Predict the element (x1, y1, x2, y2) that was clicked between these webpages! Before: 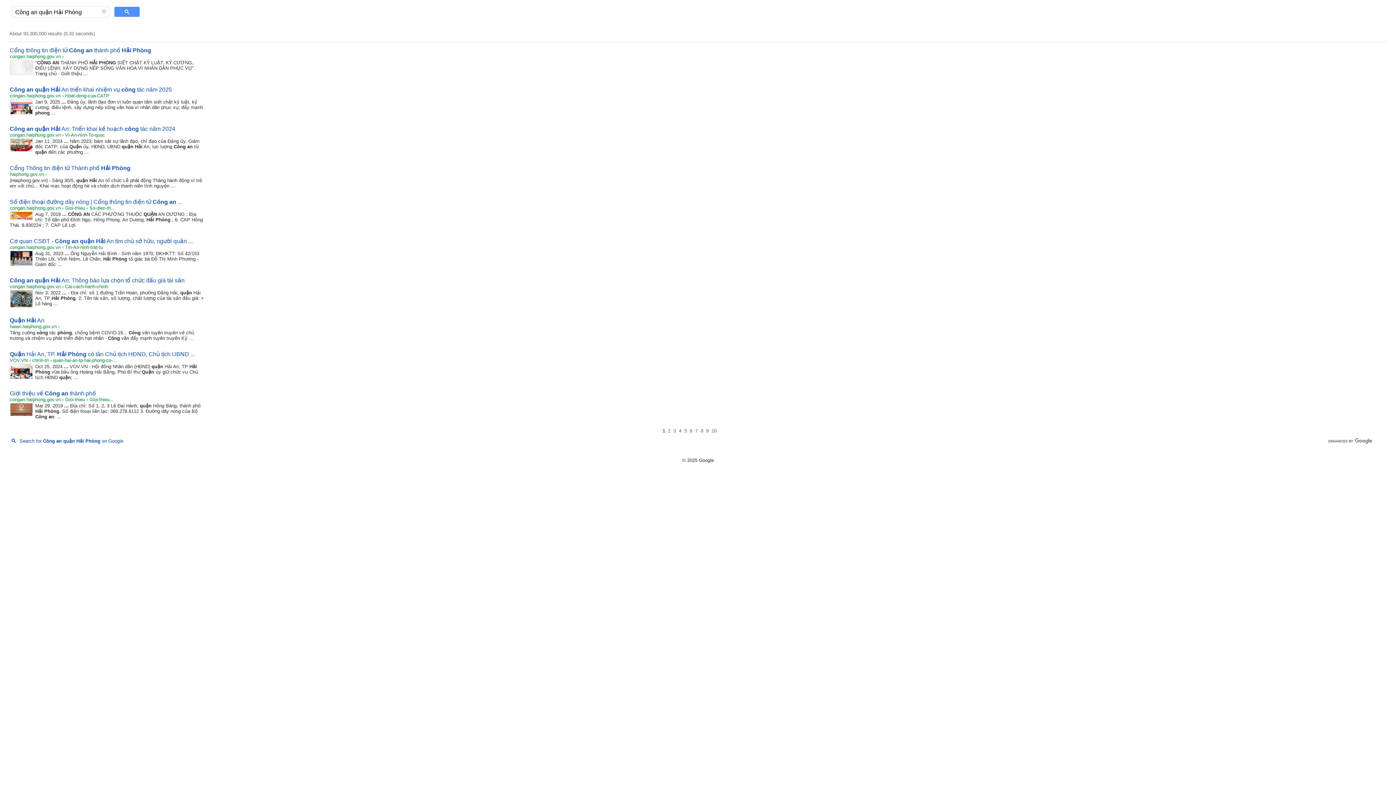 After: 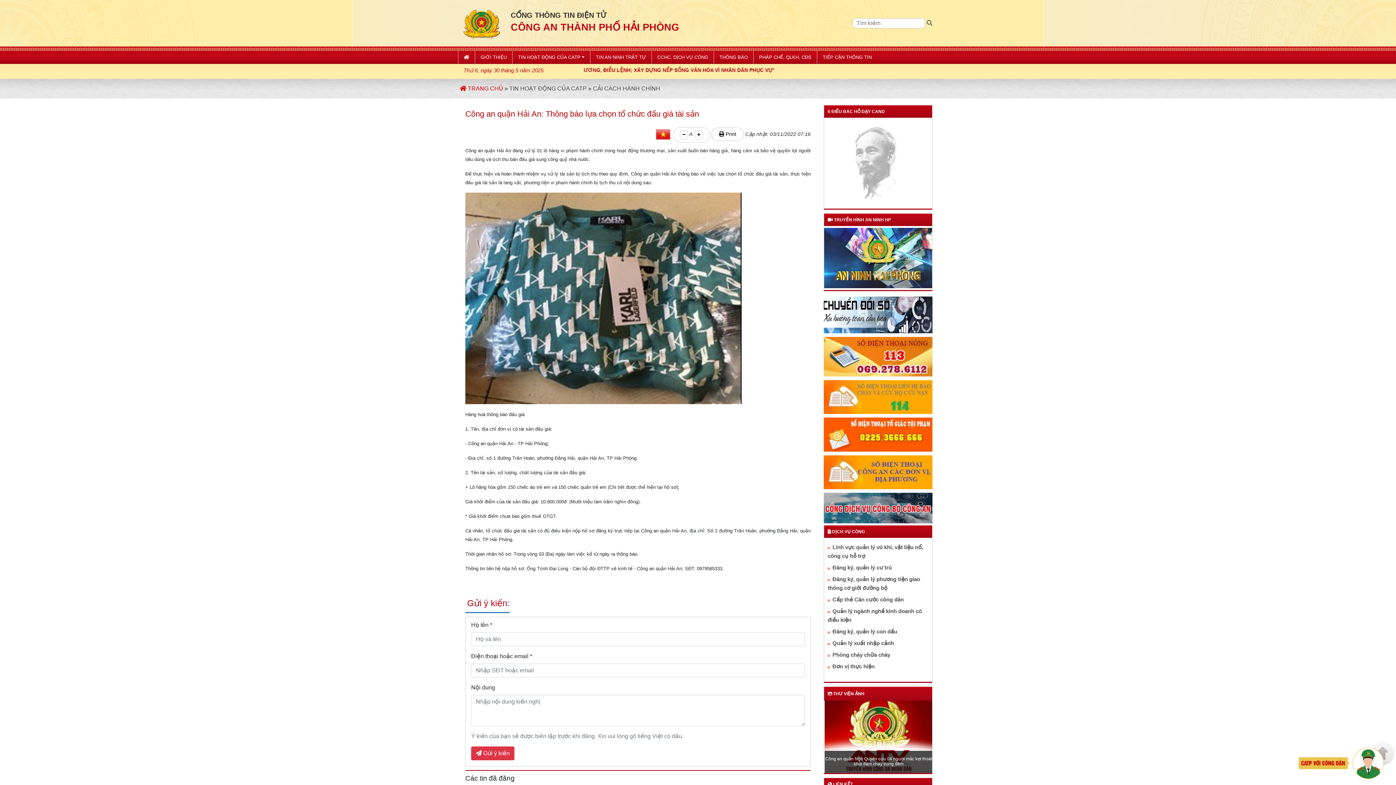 Action: bbox: (9, 295, 33, 301)